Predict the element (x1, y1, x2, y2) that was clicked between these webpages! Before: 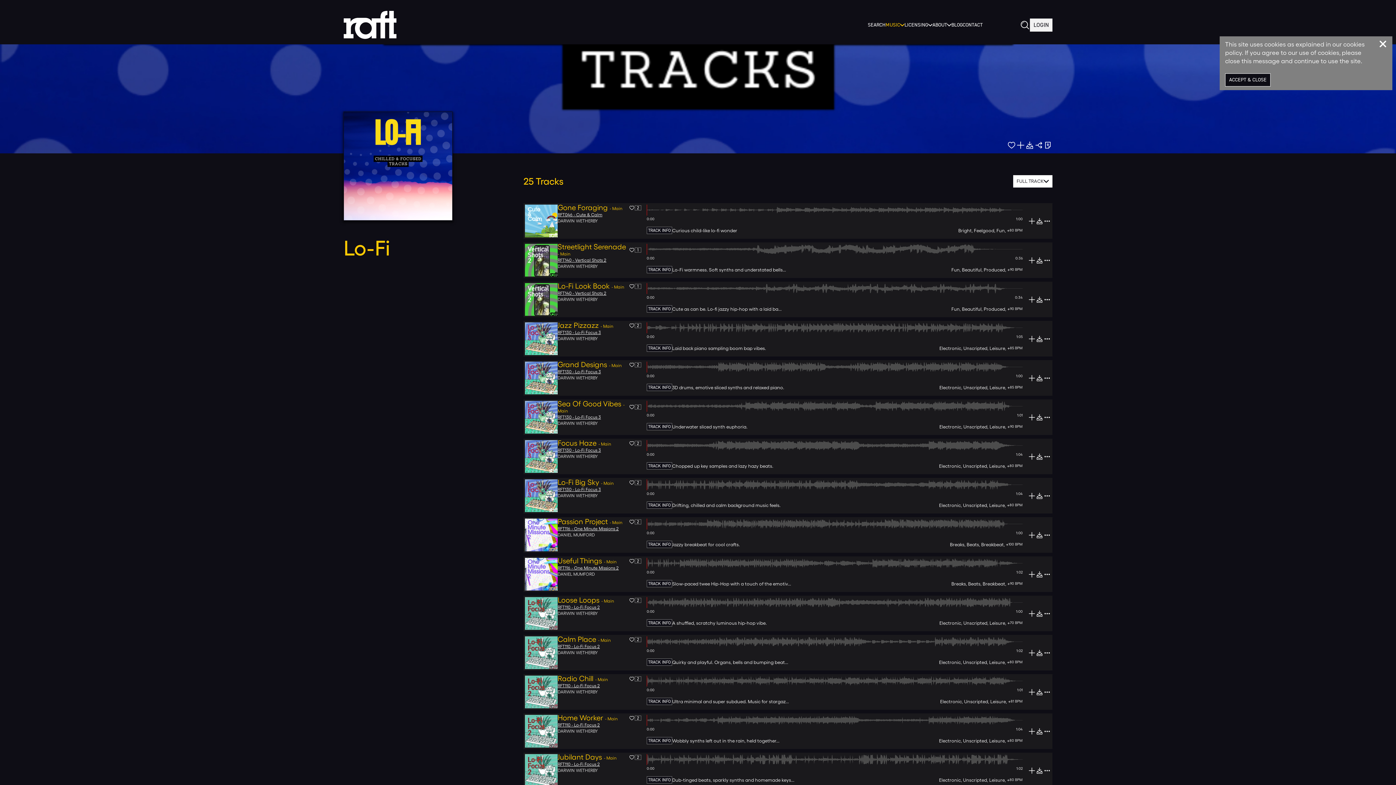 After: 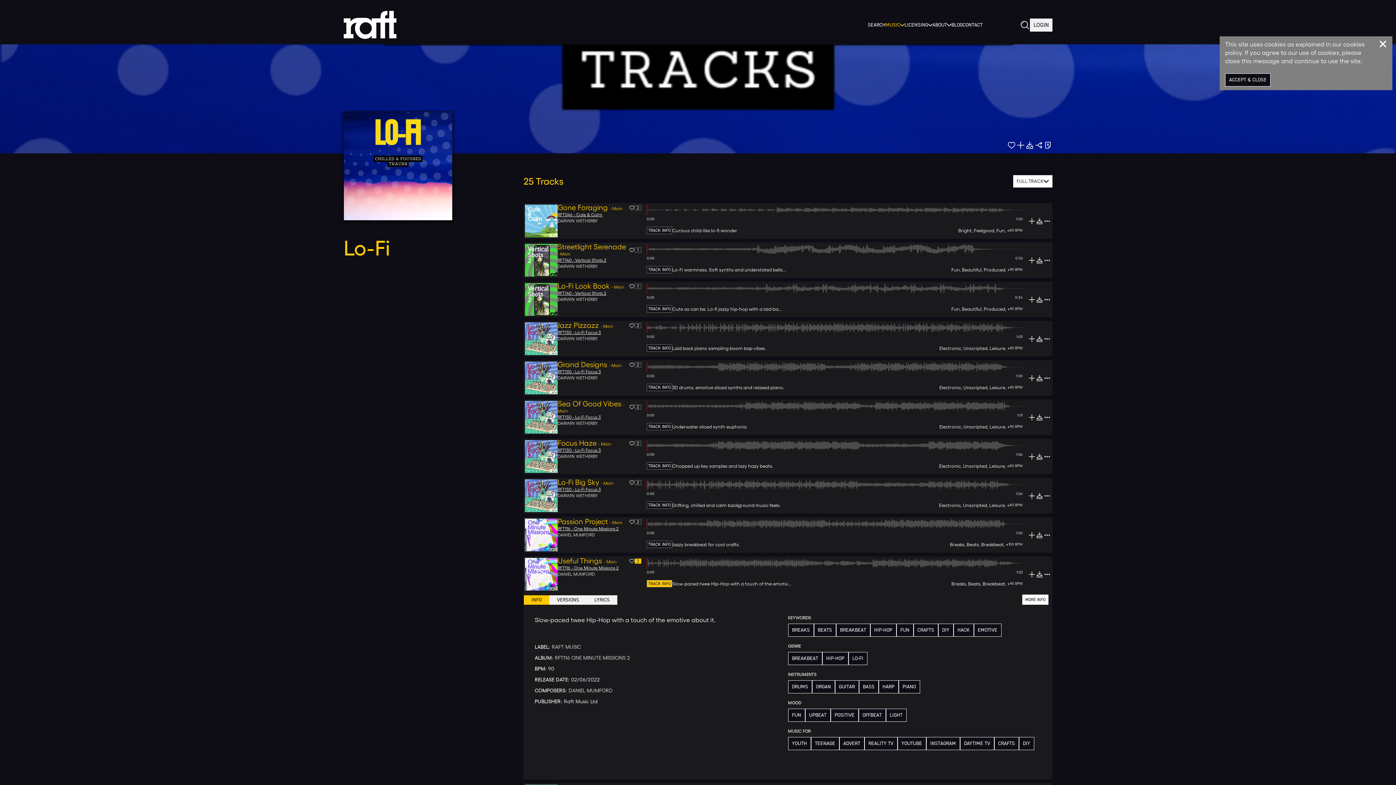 Action: label: TRACK INFO bbox: (646, 580, 672, 587)